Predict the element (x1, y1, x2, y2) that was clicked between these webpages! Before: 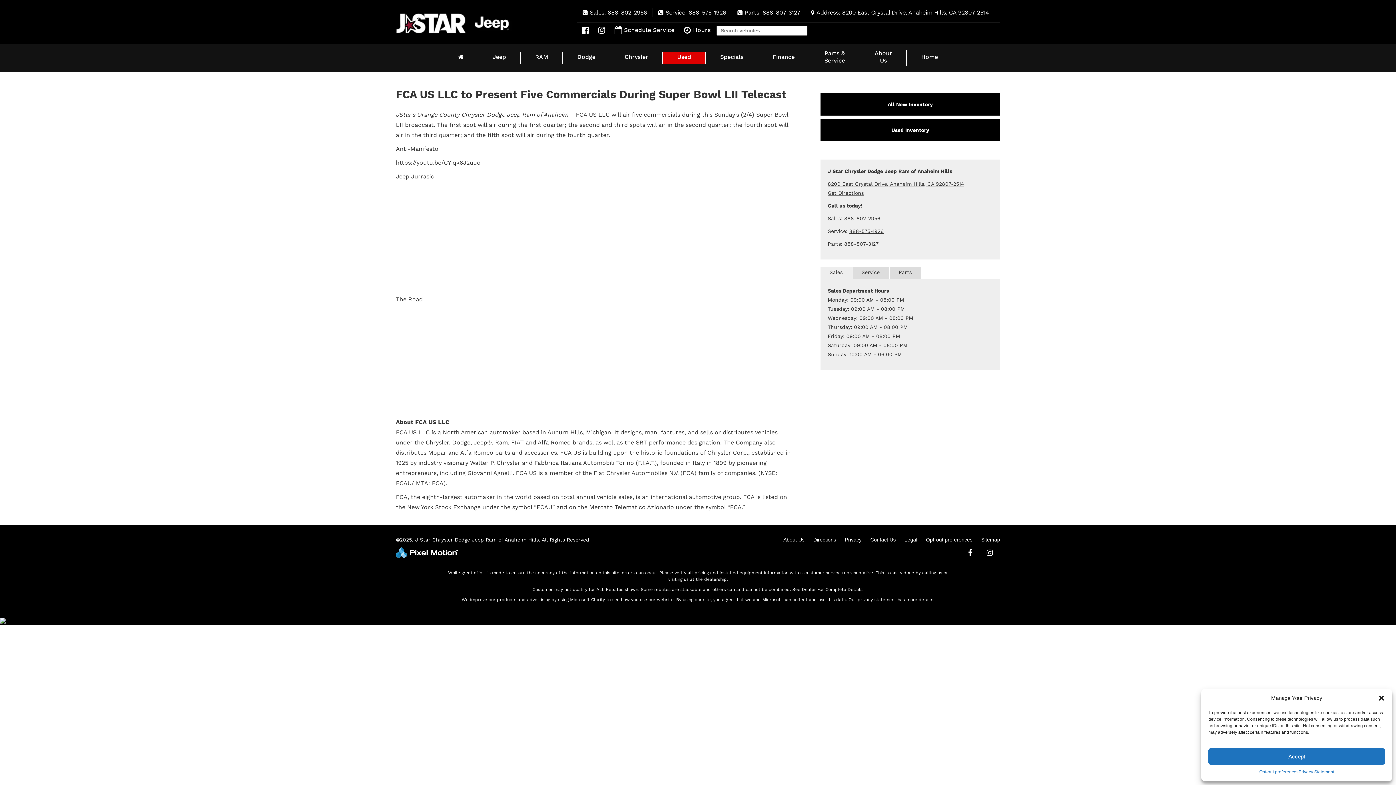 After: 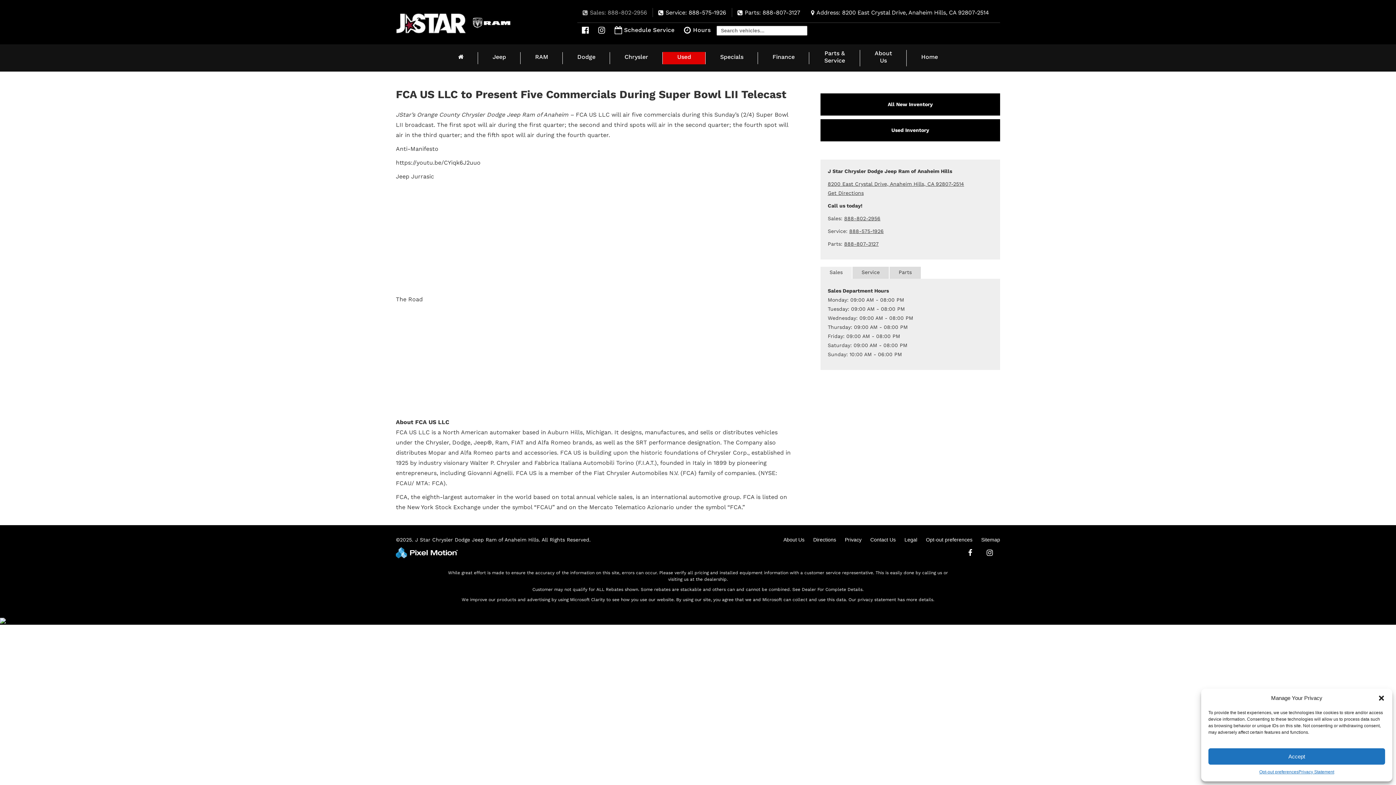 Action: label: Sales: 888-802-2956 bbox: (582, 8, 647, 15)